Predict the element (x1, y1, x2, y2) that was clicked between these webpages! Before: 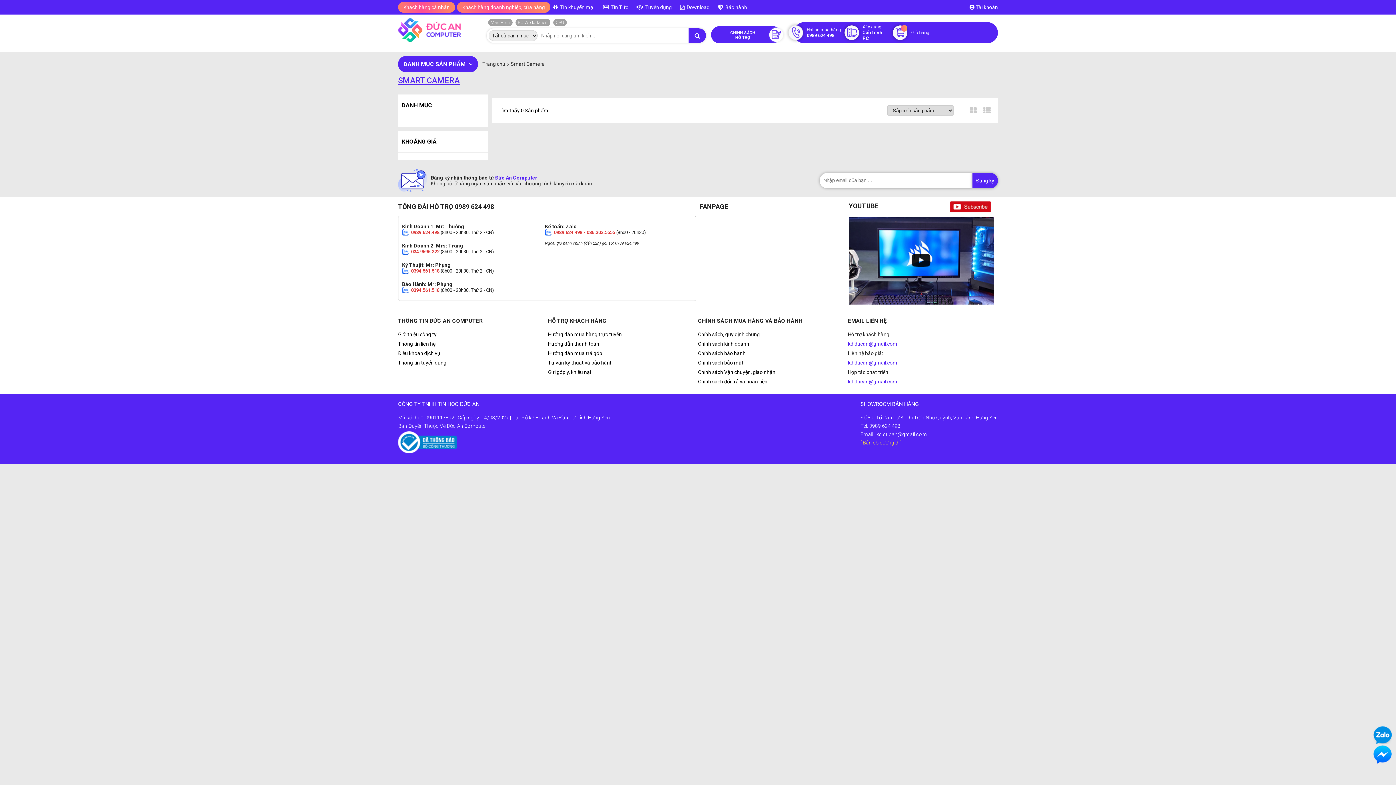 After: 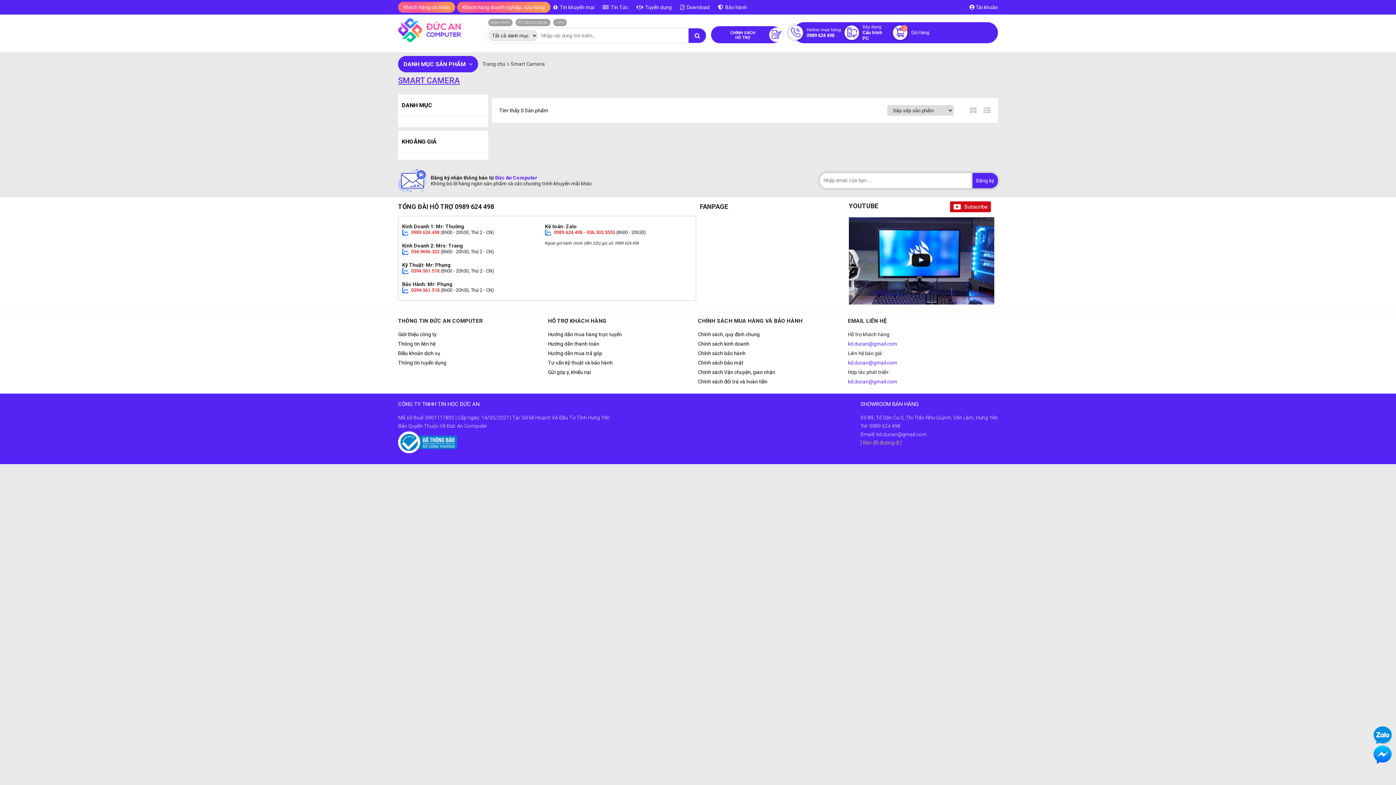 Action: bbox: (411, 229, 439, 235) label: 0989.624.498